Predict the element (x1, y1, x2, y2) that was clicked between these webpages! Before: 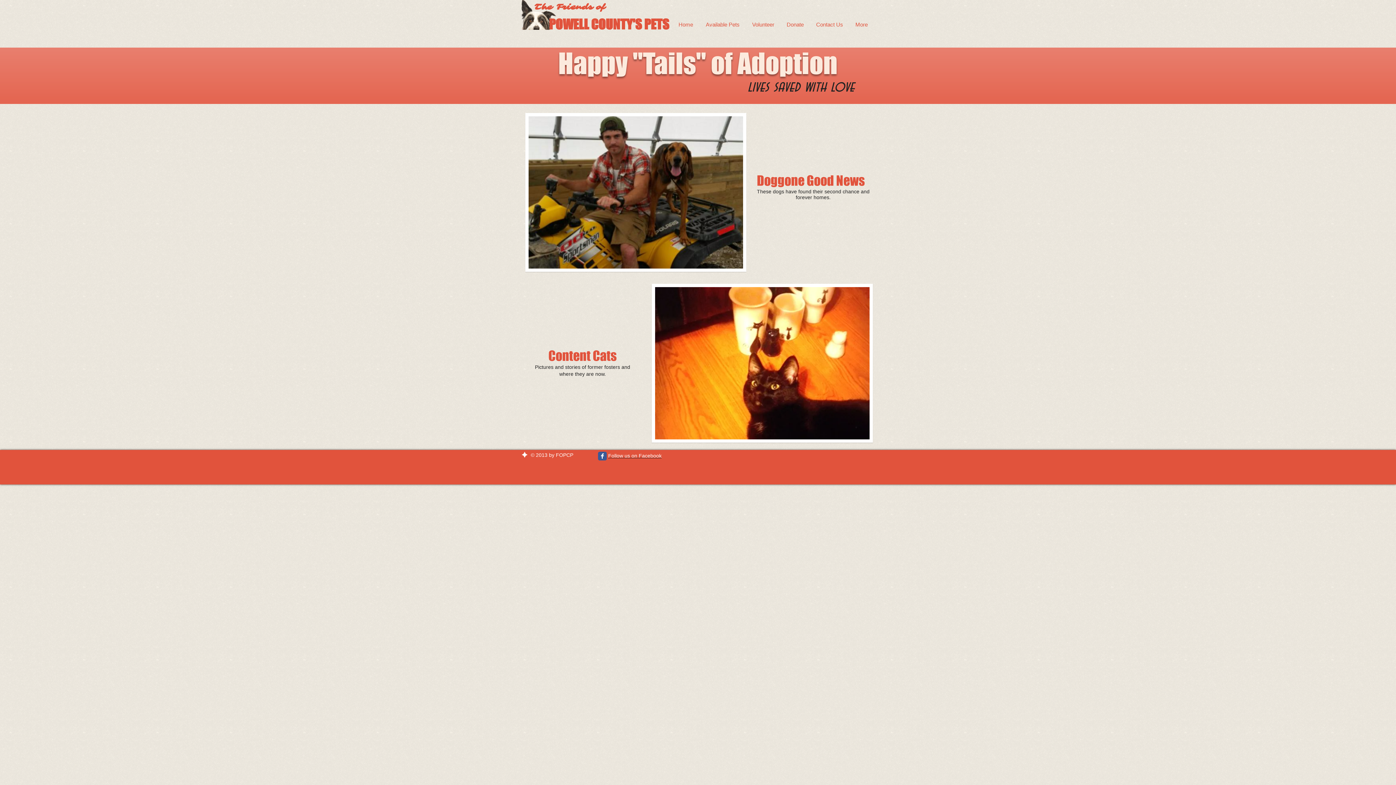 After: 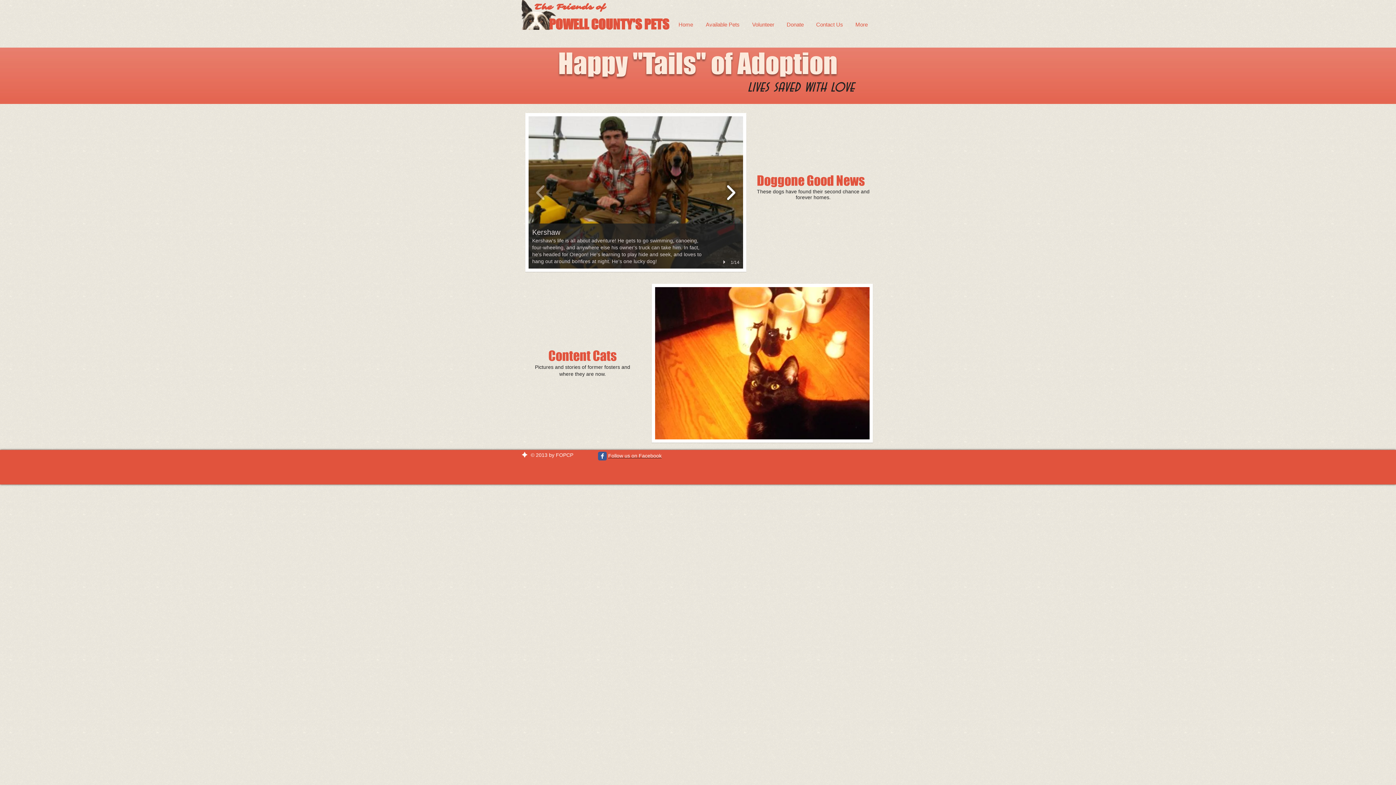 Action: bbox: (722, 179, 739, 205)